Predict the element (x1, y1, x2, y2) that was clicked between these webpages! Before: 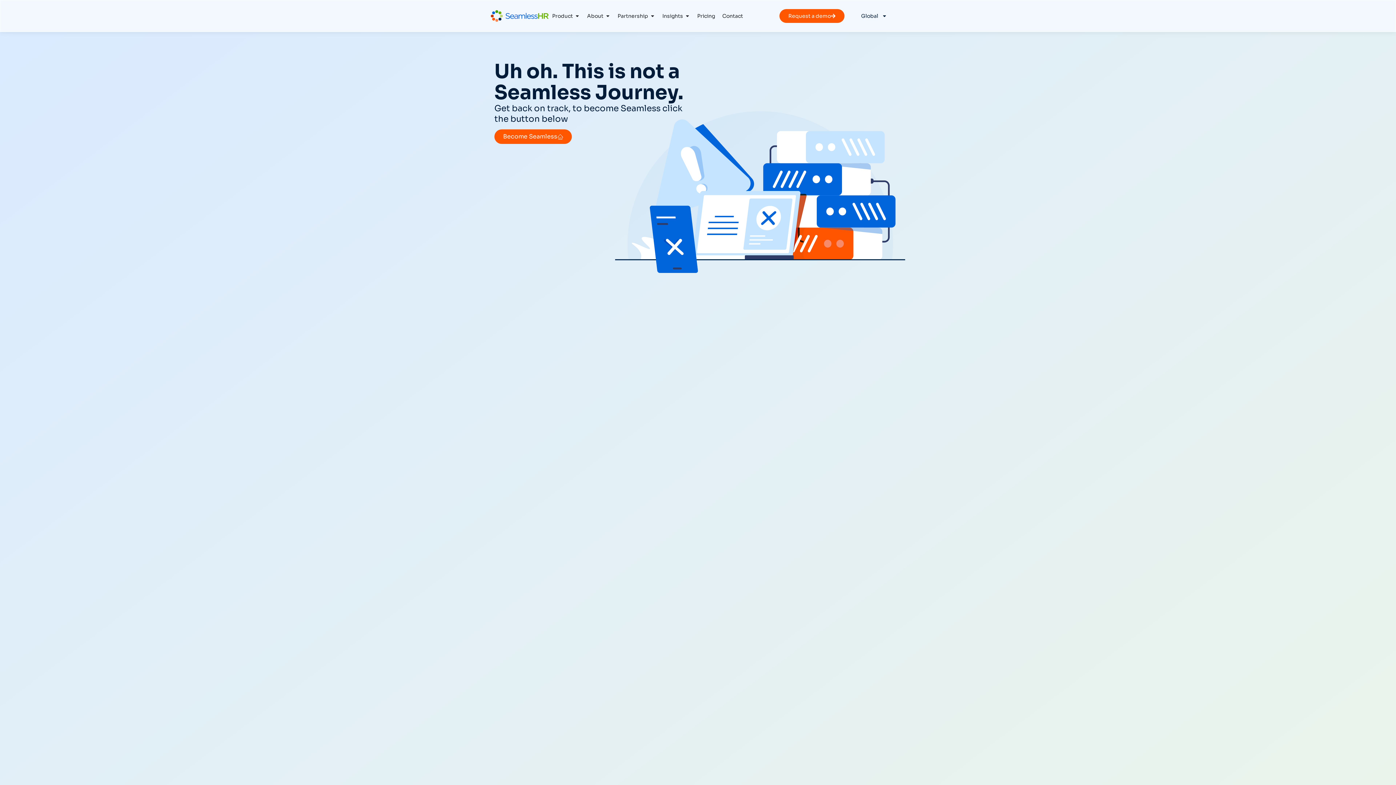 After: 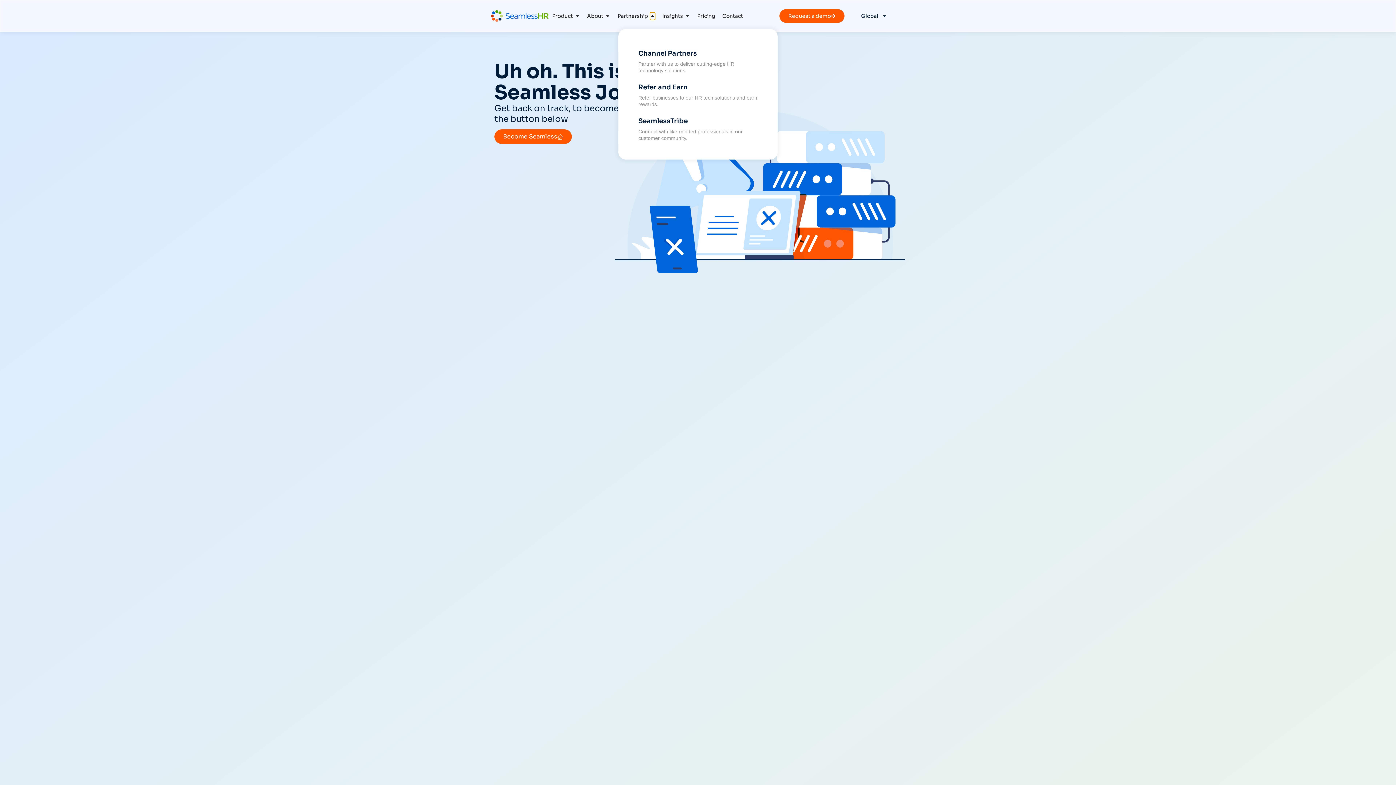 Action: label: Open Partnership bbox: (650, 12, 655, 19)